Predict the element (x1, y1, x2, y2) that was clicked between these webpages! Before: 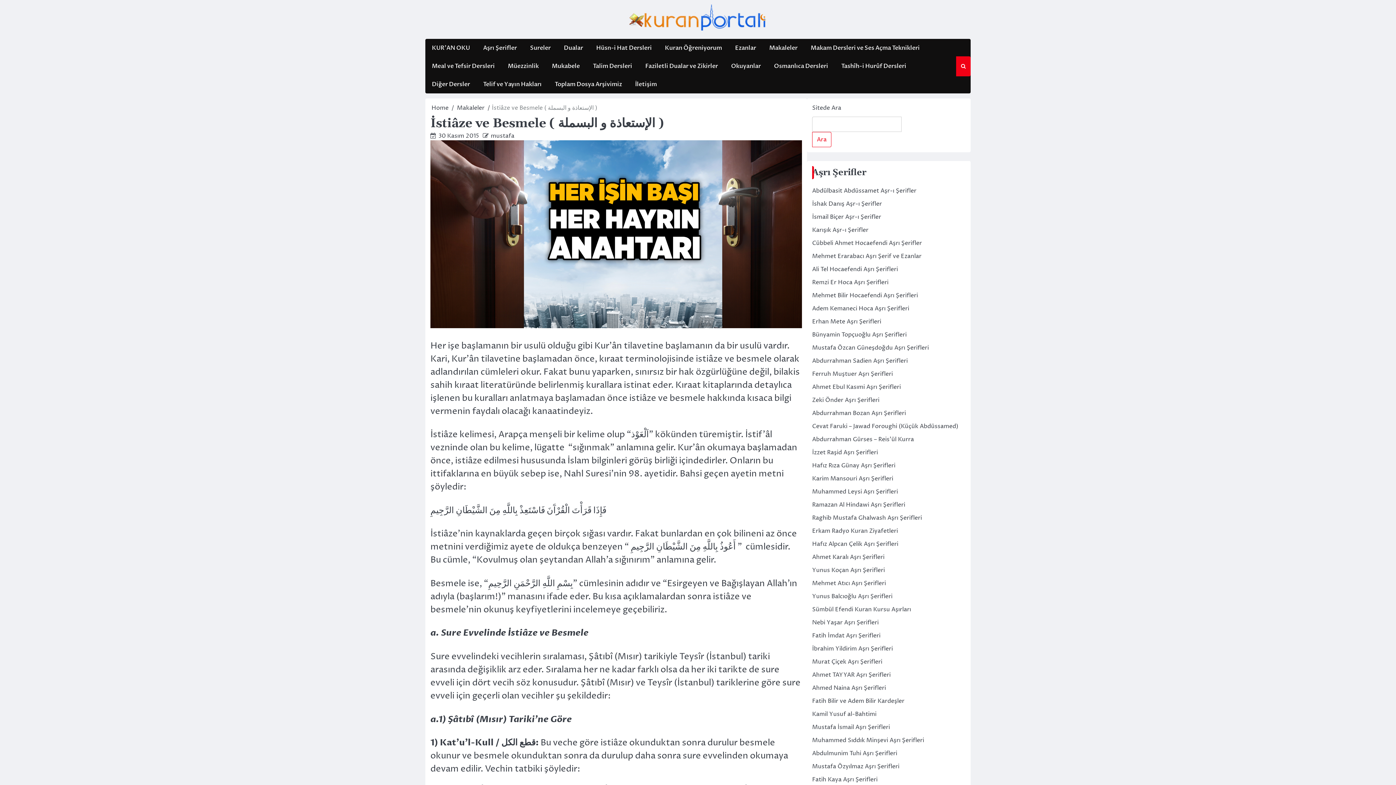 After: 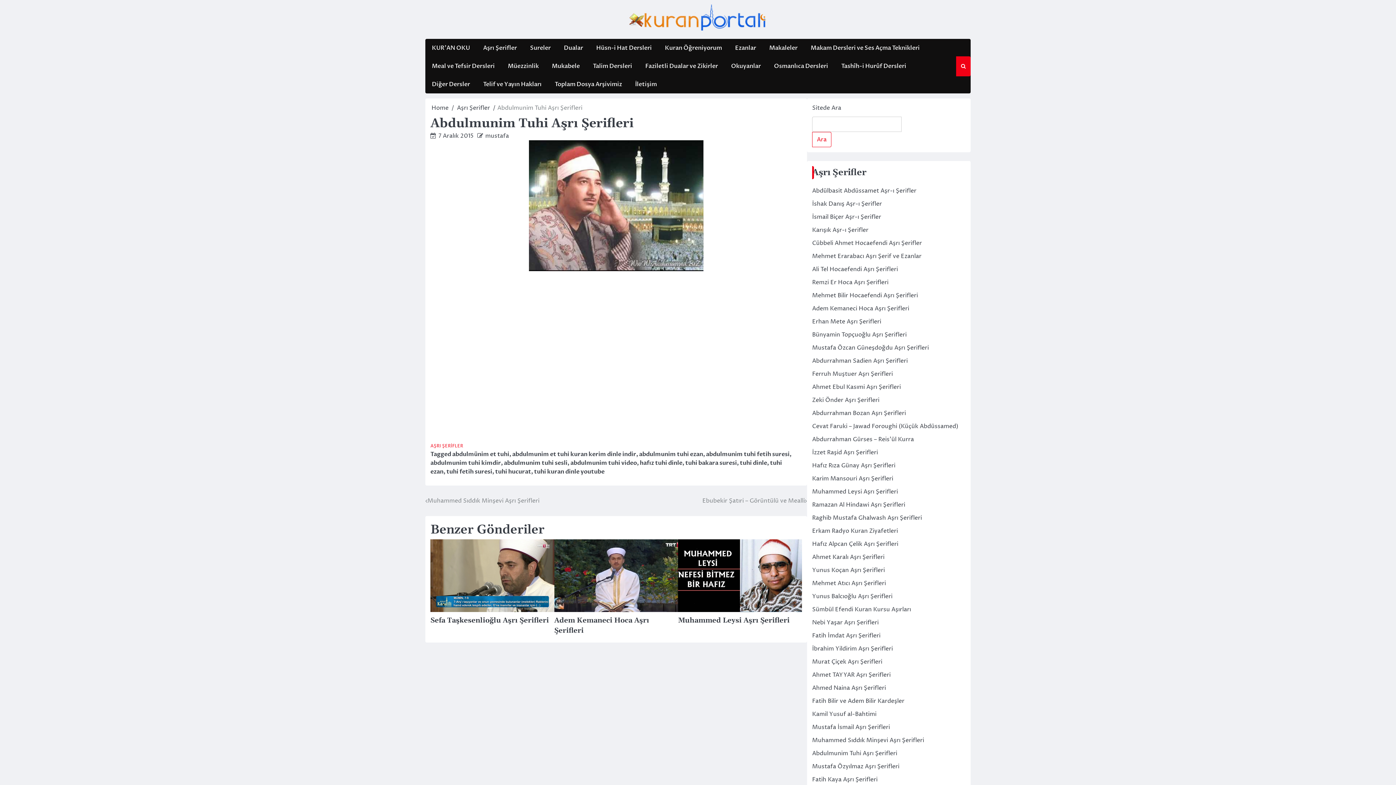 Action: label: Abdulmunim Tuhi Aşrı Şerifleri bbox: (812, 749, 897, 757)